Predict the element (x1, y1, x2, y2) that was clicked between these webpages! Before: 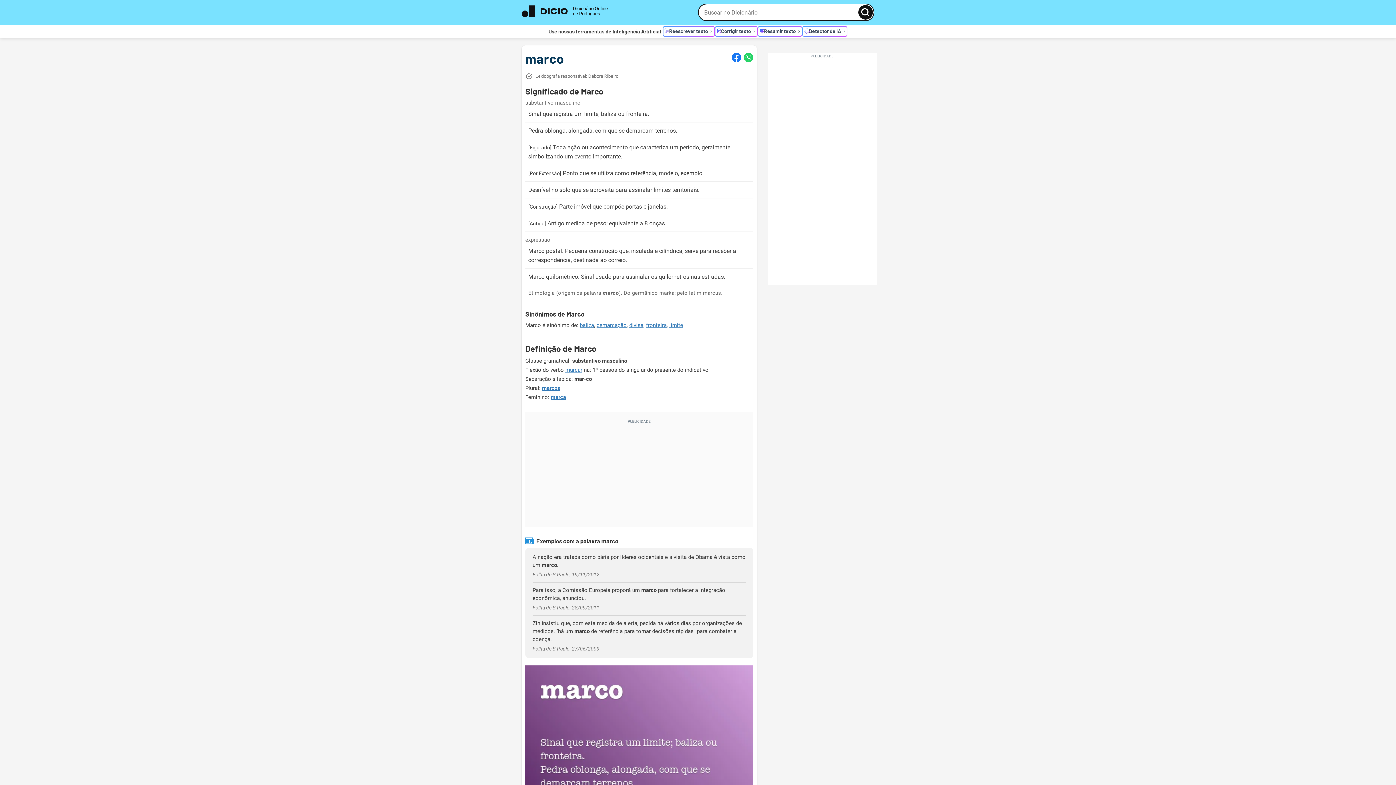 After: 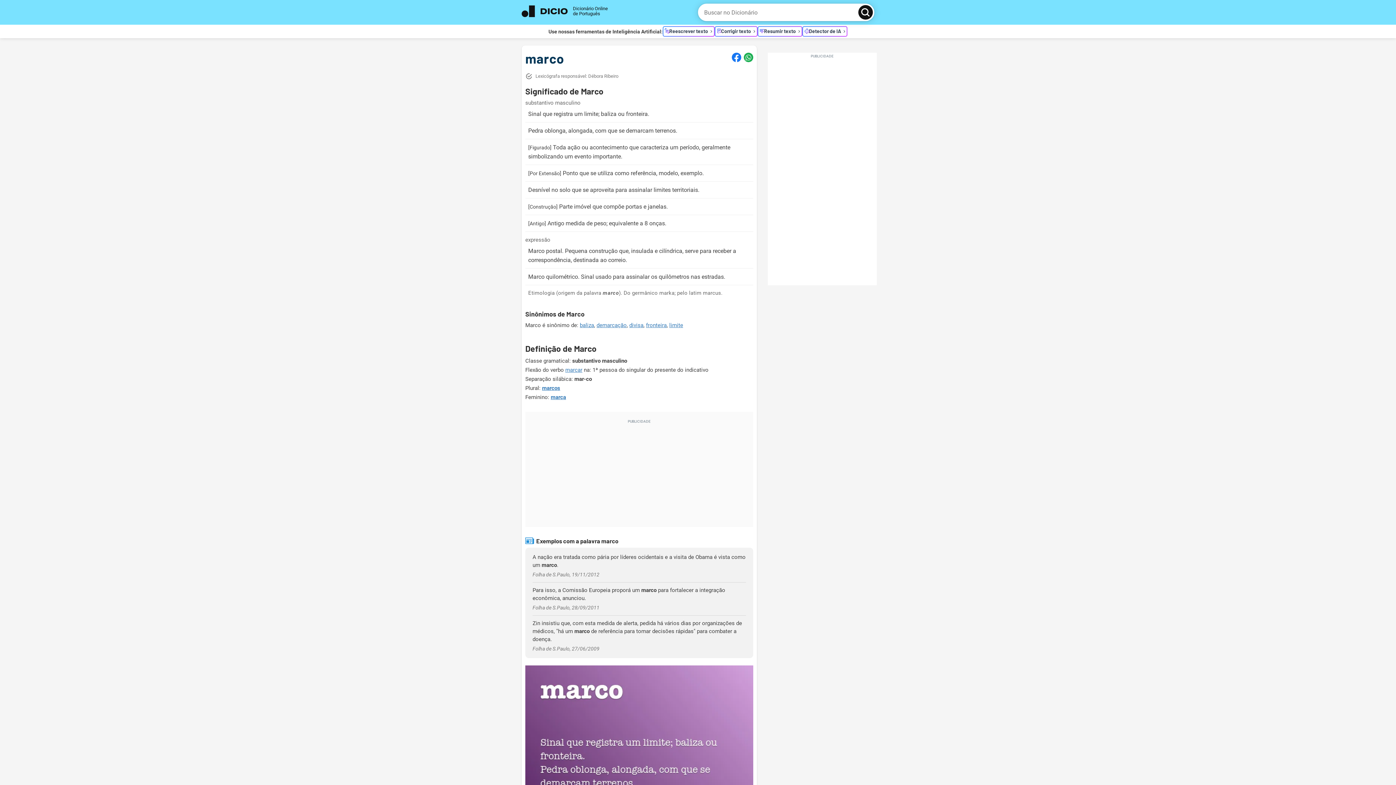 Action: bbox: (743, 52, 753, 62)